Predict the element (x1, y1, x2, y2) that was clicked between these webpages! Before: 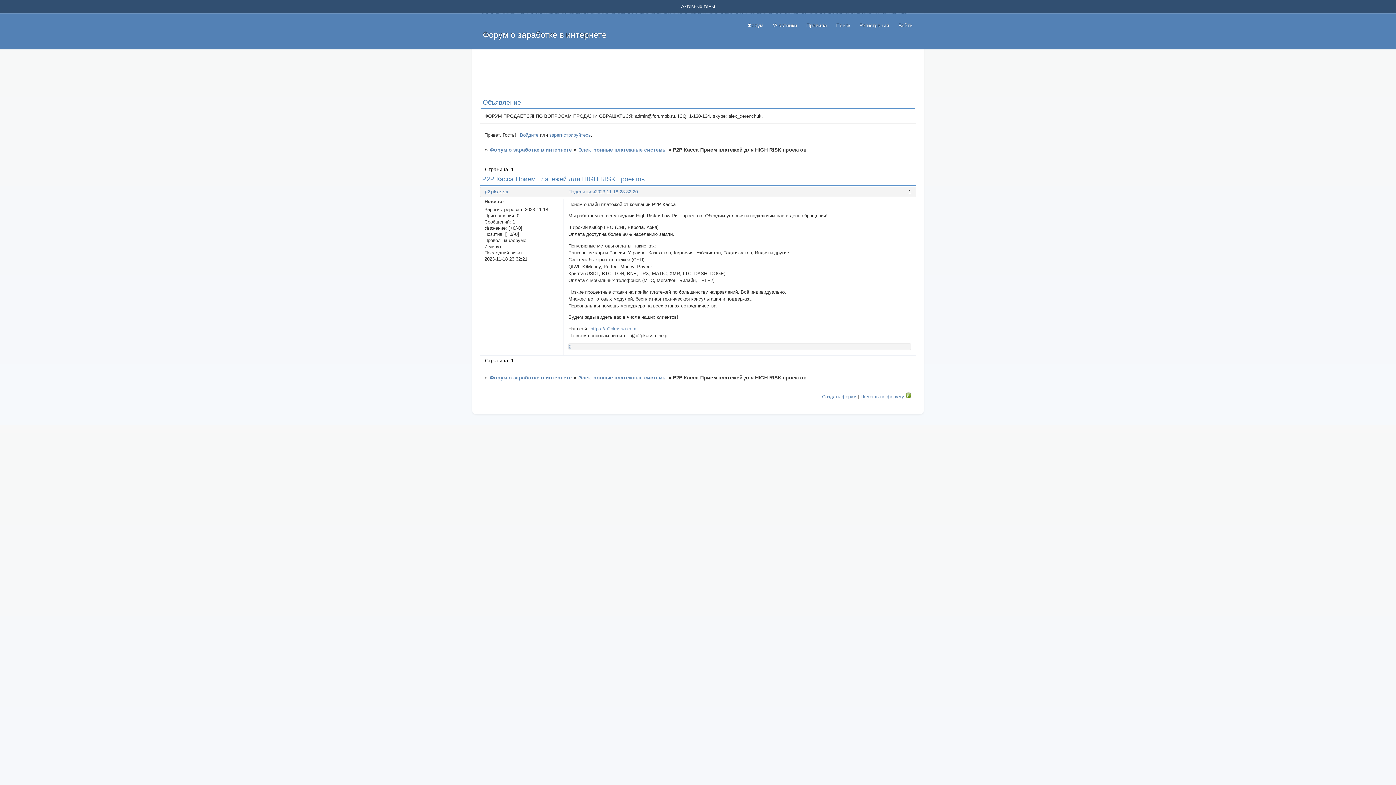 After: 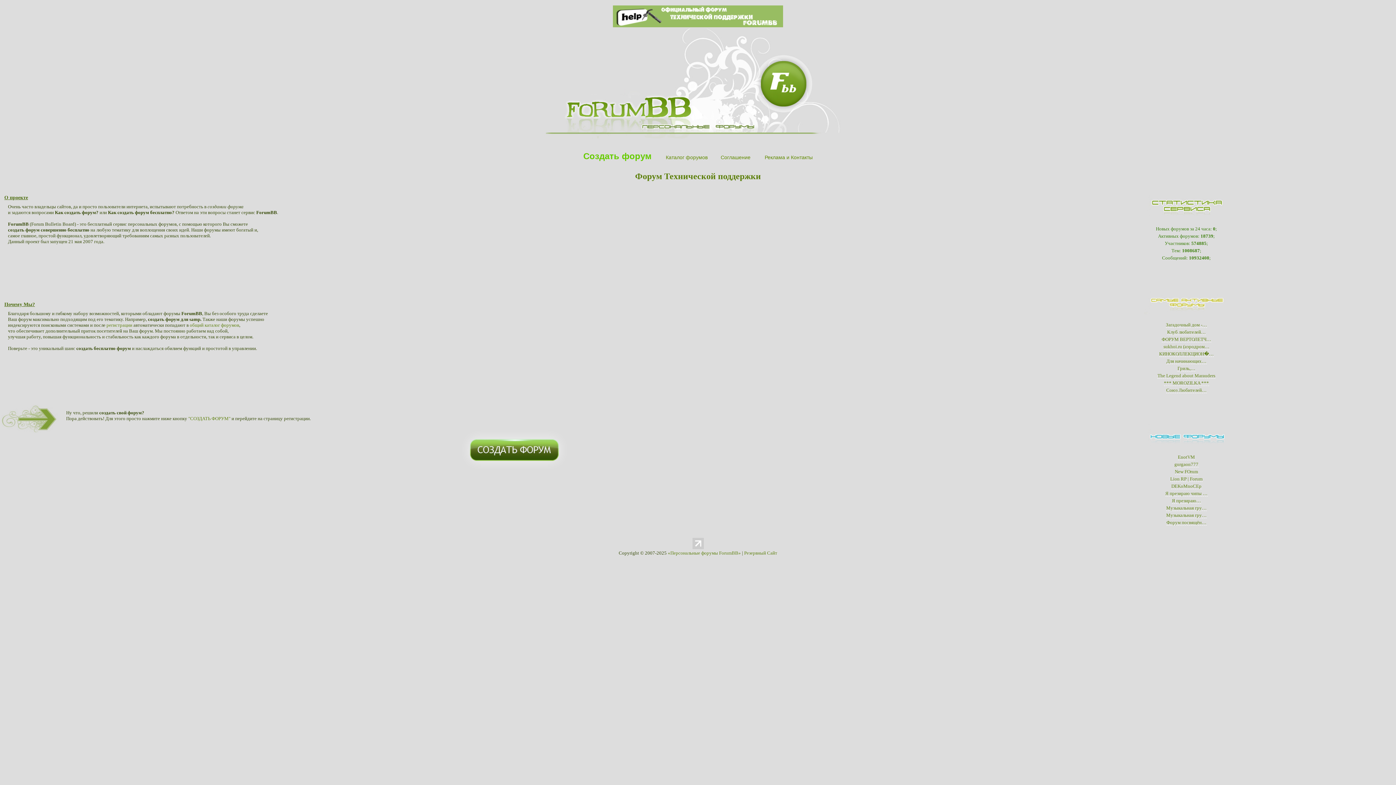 Action: bbox: (480, 409, 916, 409)